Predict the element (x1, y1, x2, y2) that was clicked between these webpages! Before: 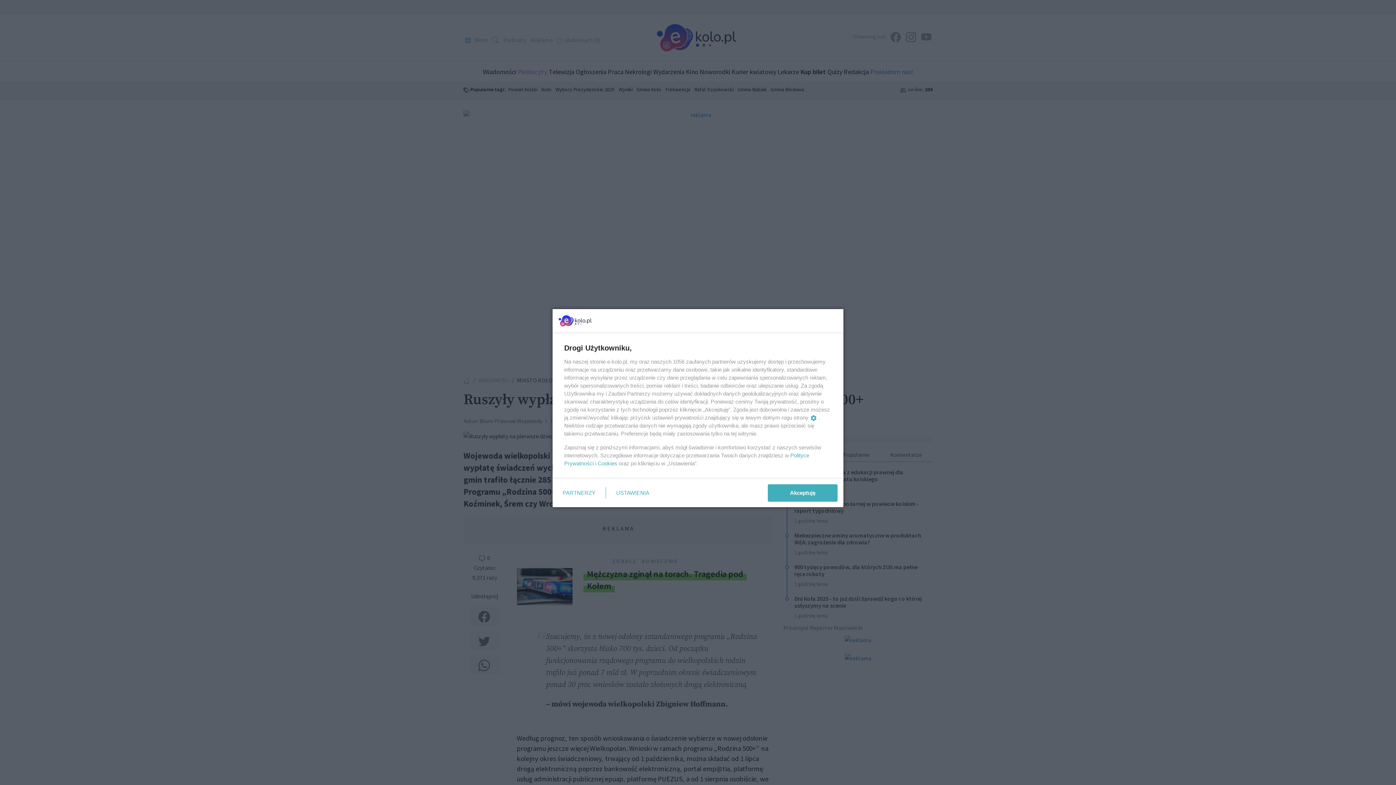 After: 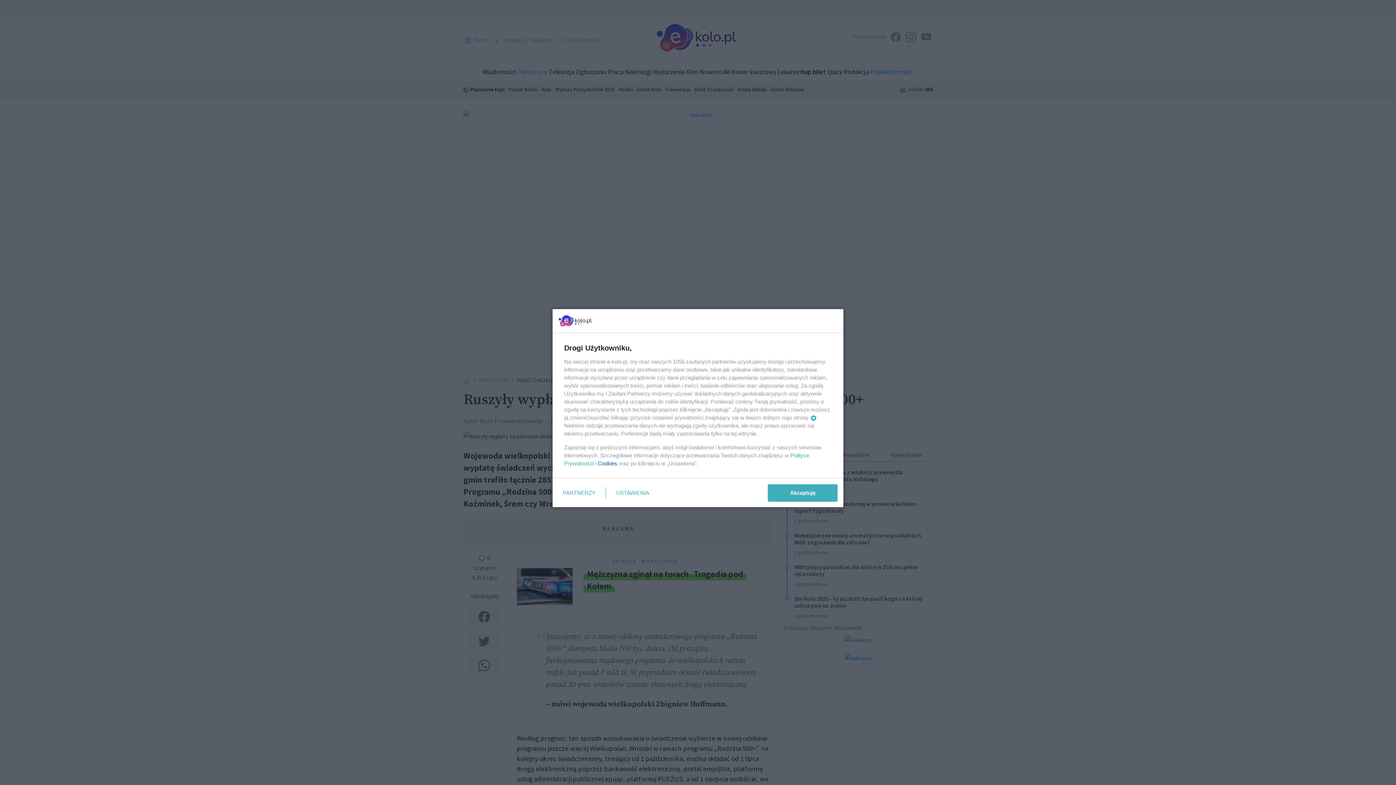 Action: bbox: (597, 460, 617, 466) label: Cookies